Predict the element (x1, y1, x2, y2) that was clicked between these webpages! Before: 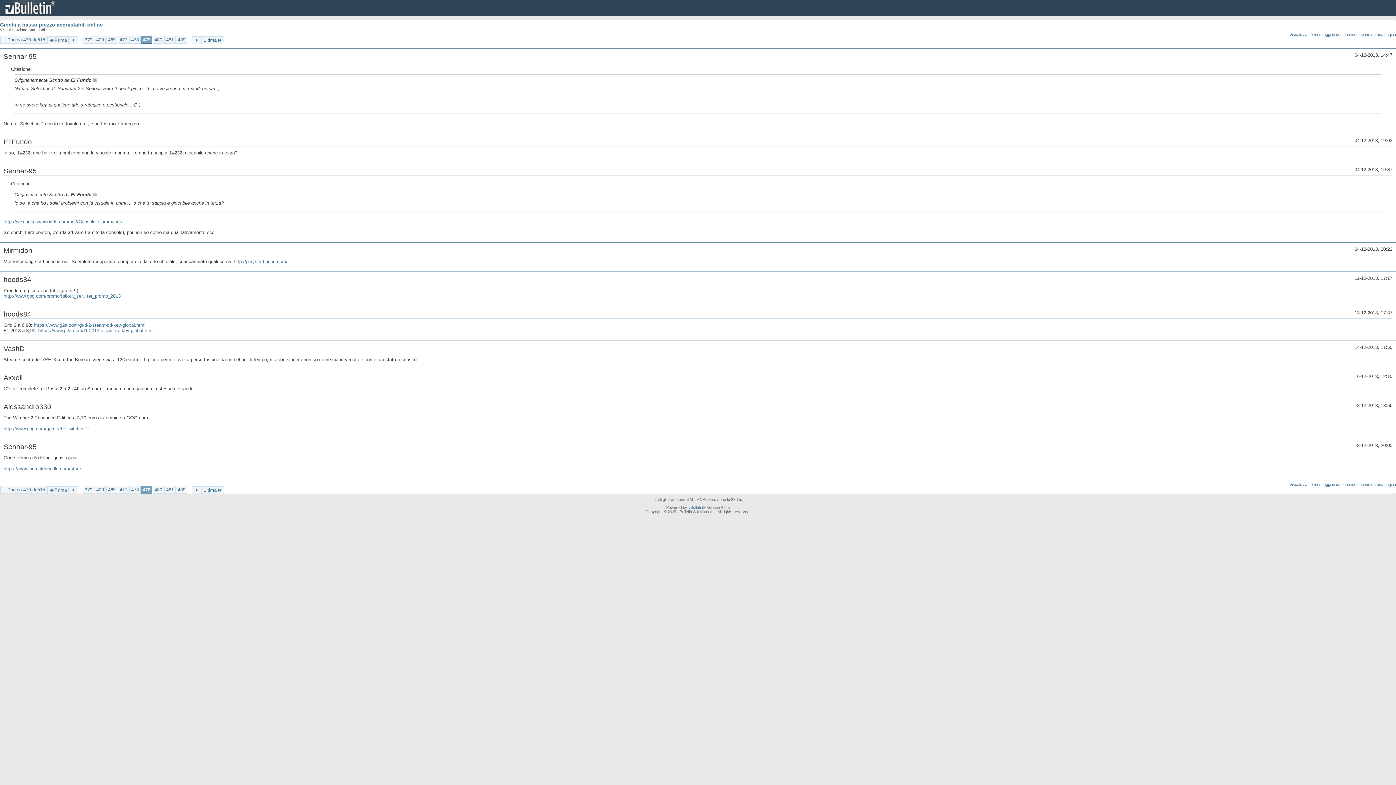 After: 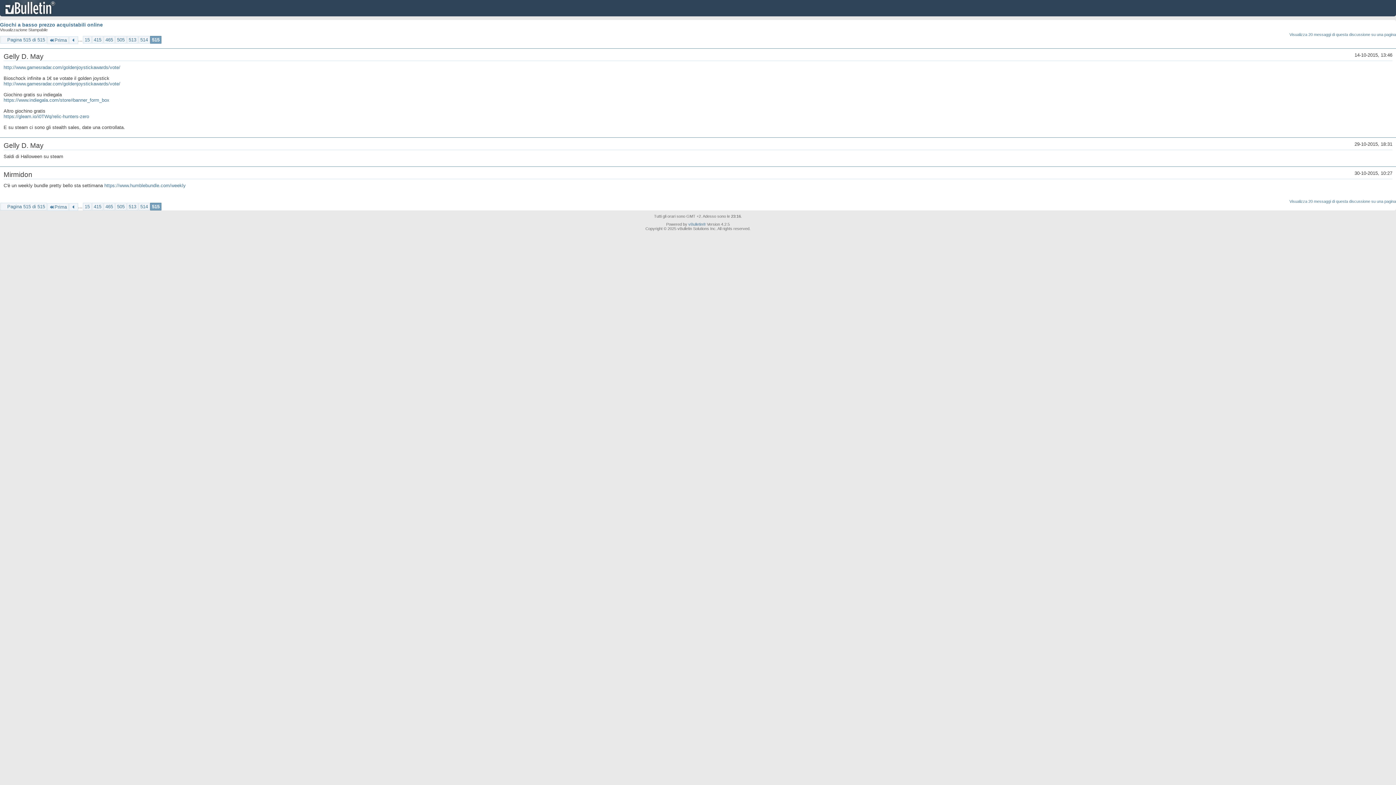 Action: label: Ultima bbox: (201, 36, 224, 44)